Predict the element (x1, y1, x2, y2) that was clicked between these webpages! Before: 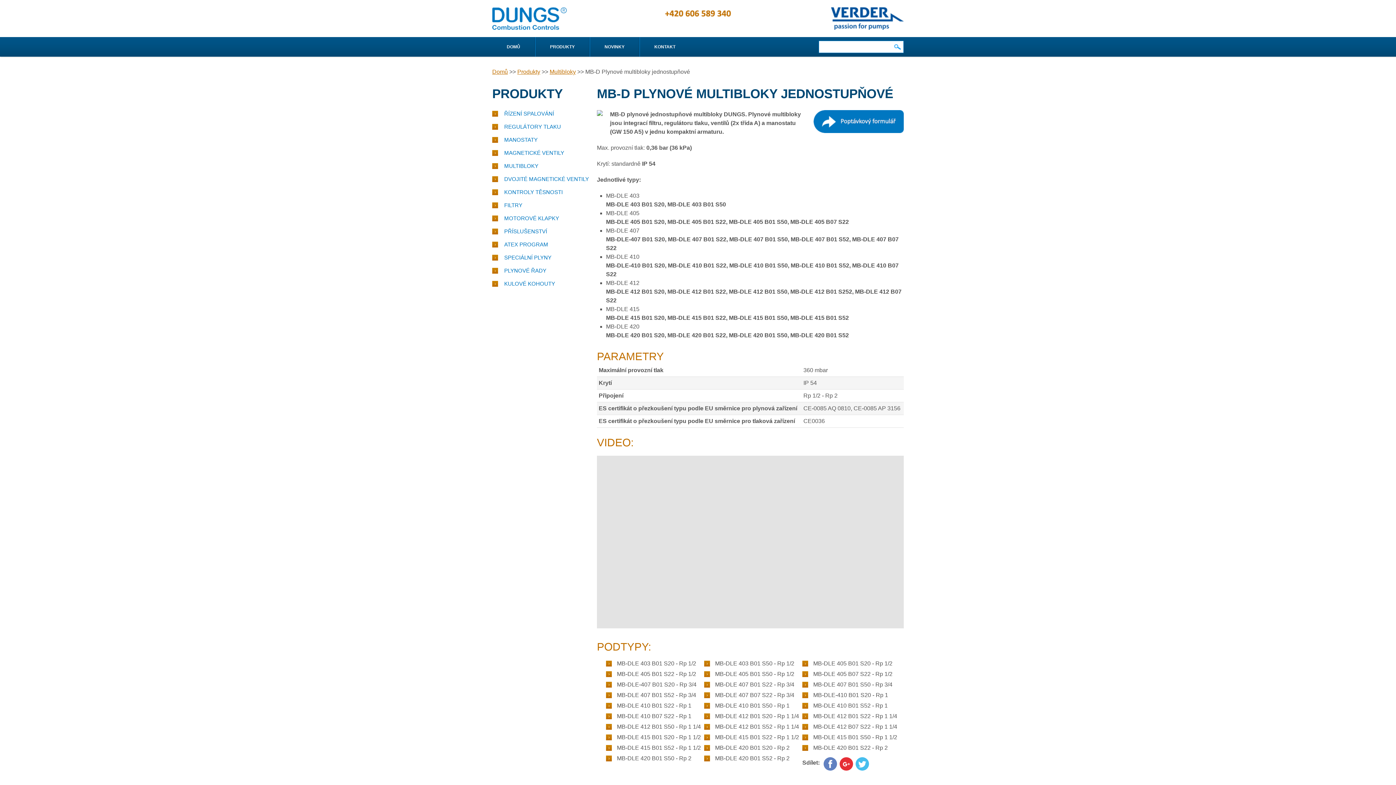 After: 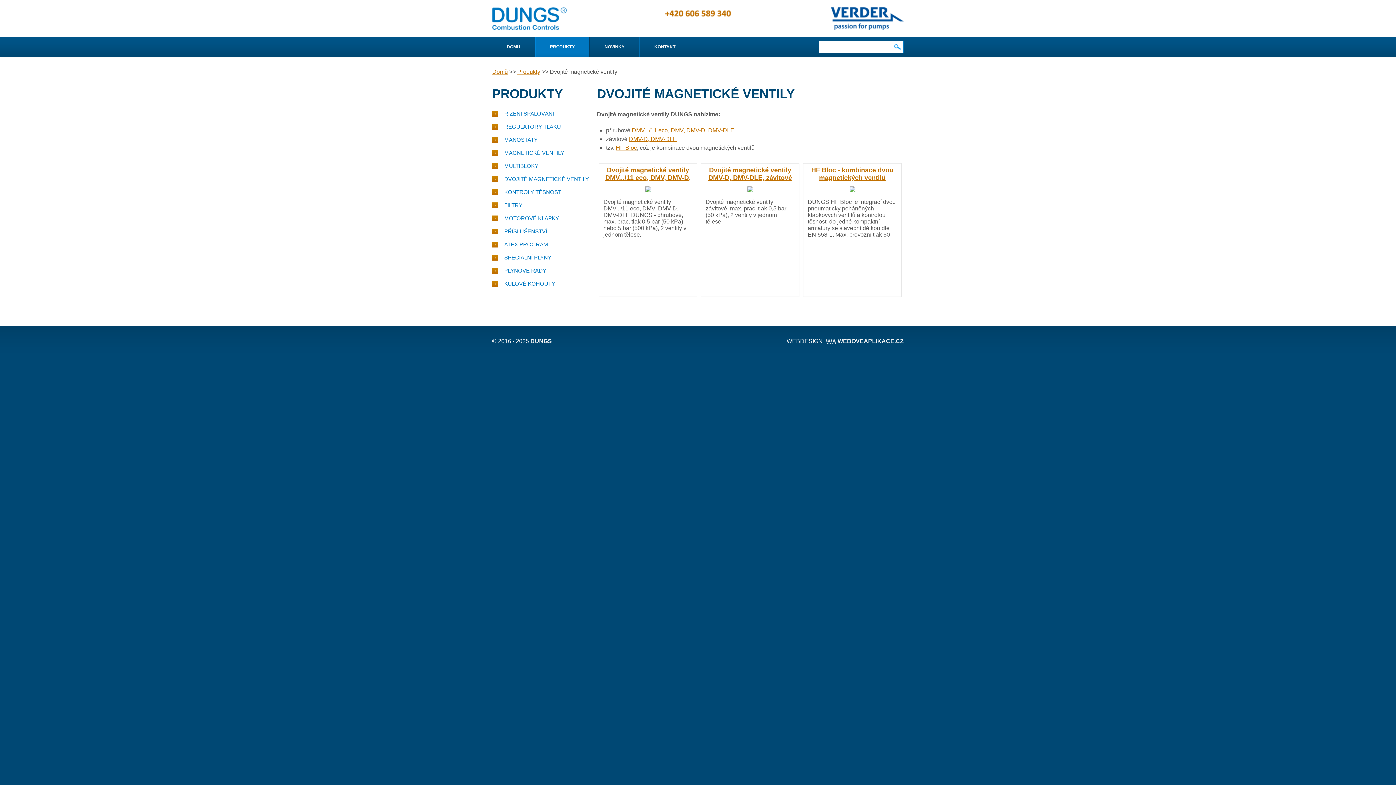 Action: bbox: (504, 175, 601, 182) label: DVOJITÉ MAGNETICKÉ VENTILY